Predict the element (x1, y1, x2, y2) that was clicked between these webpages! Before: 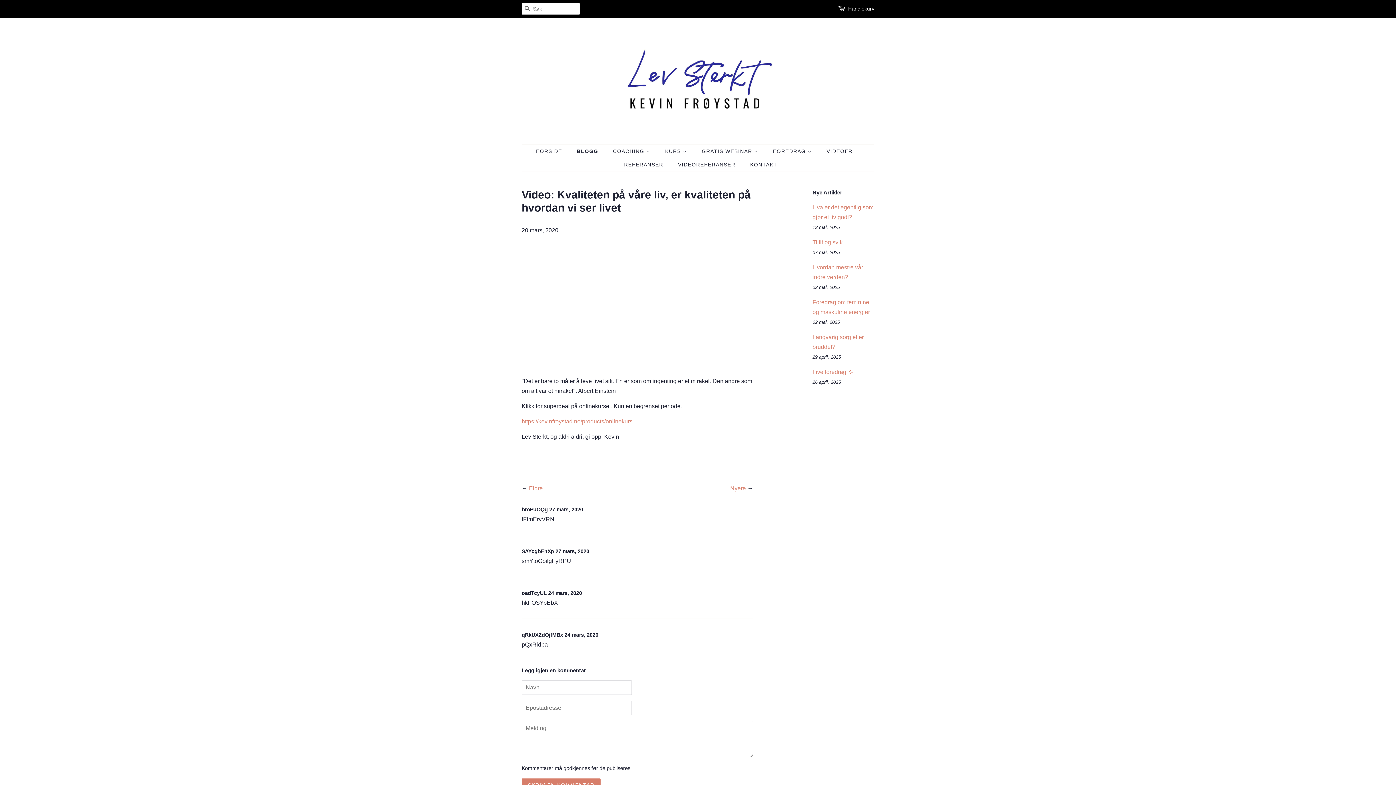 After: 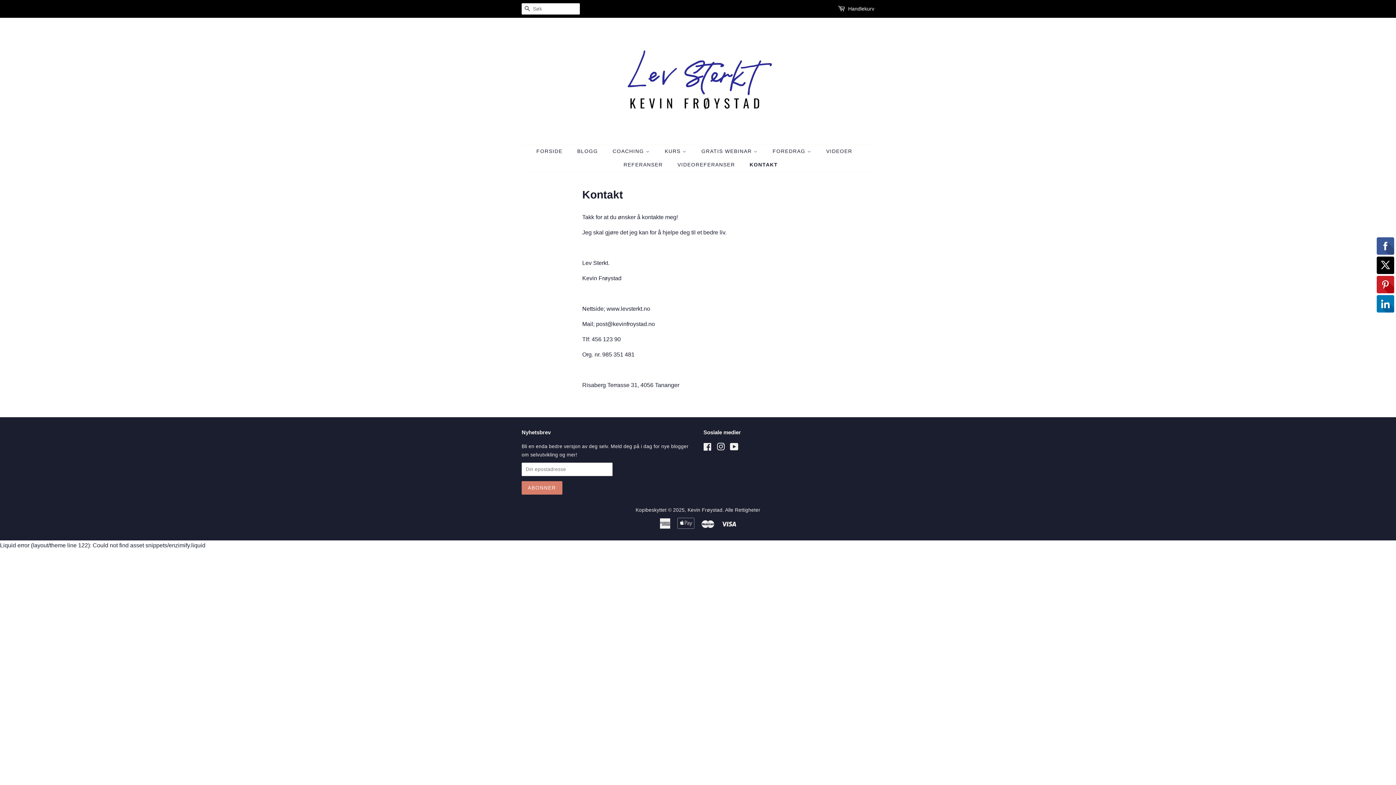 Action: bbox: (744, 158, 777, 171) label: KONTAKT